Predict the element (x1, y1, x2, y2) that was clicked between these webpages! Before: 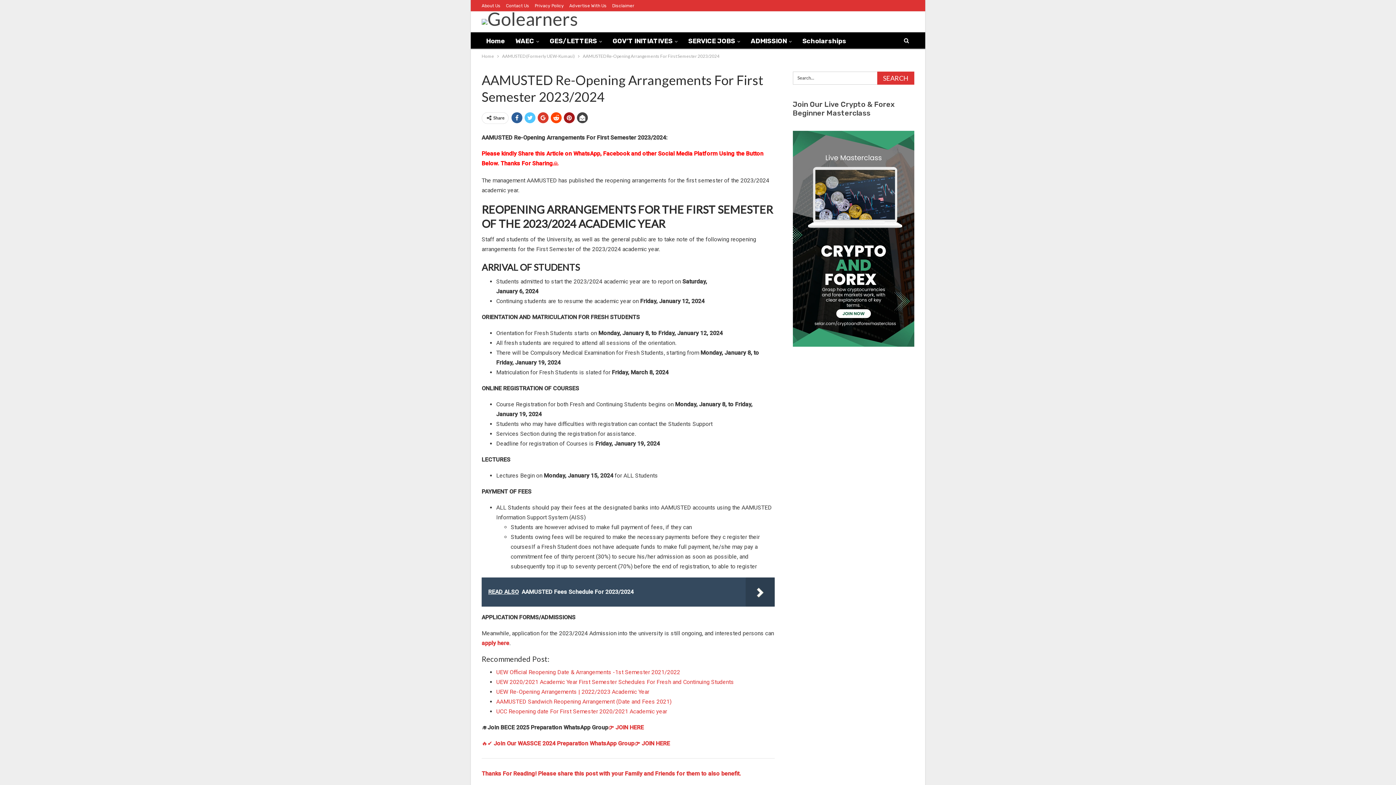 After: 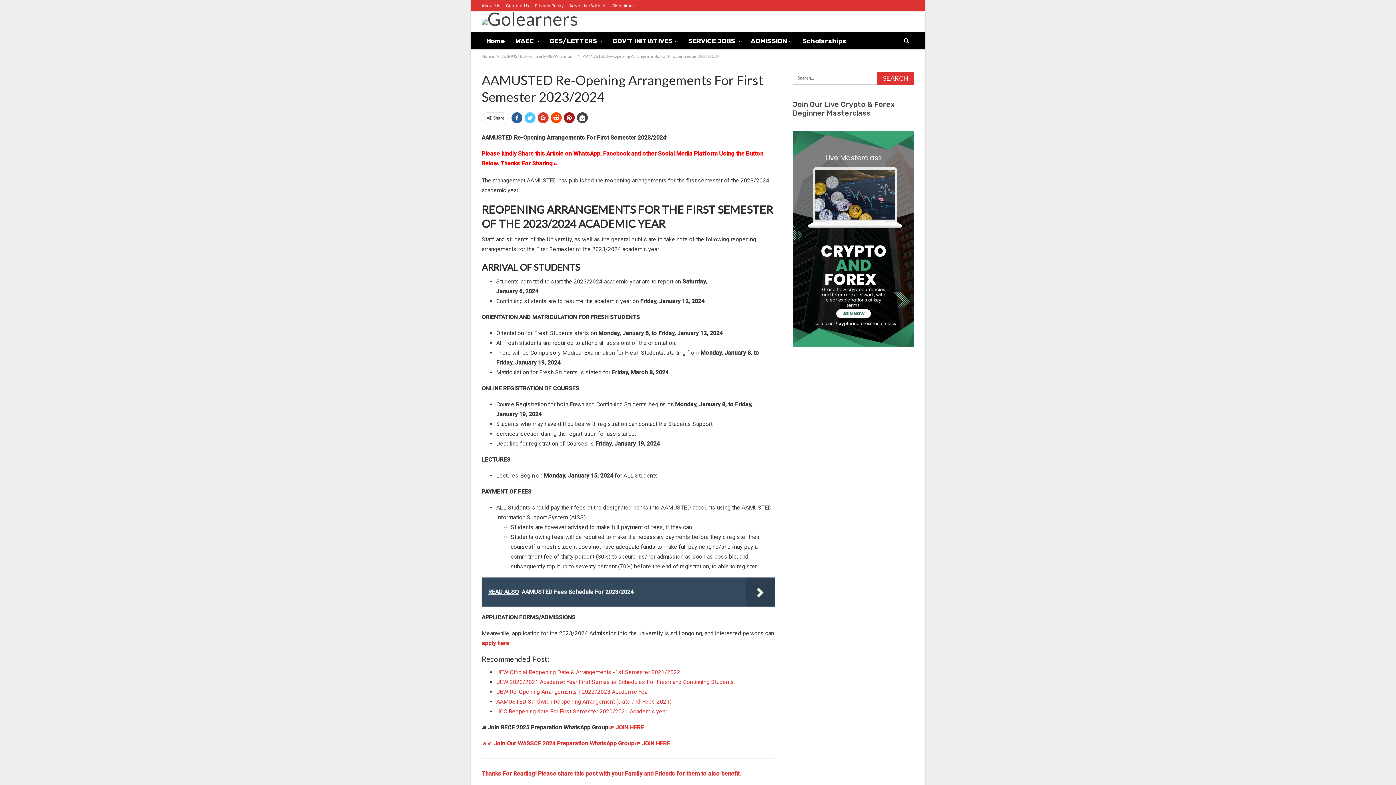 Action: label: 🔥✔️ Join Our WASSCE 2024 Preparation WhatsApp Group bbox: (481, 740, 634, 747)